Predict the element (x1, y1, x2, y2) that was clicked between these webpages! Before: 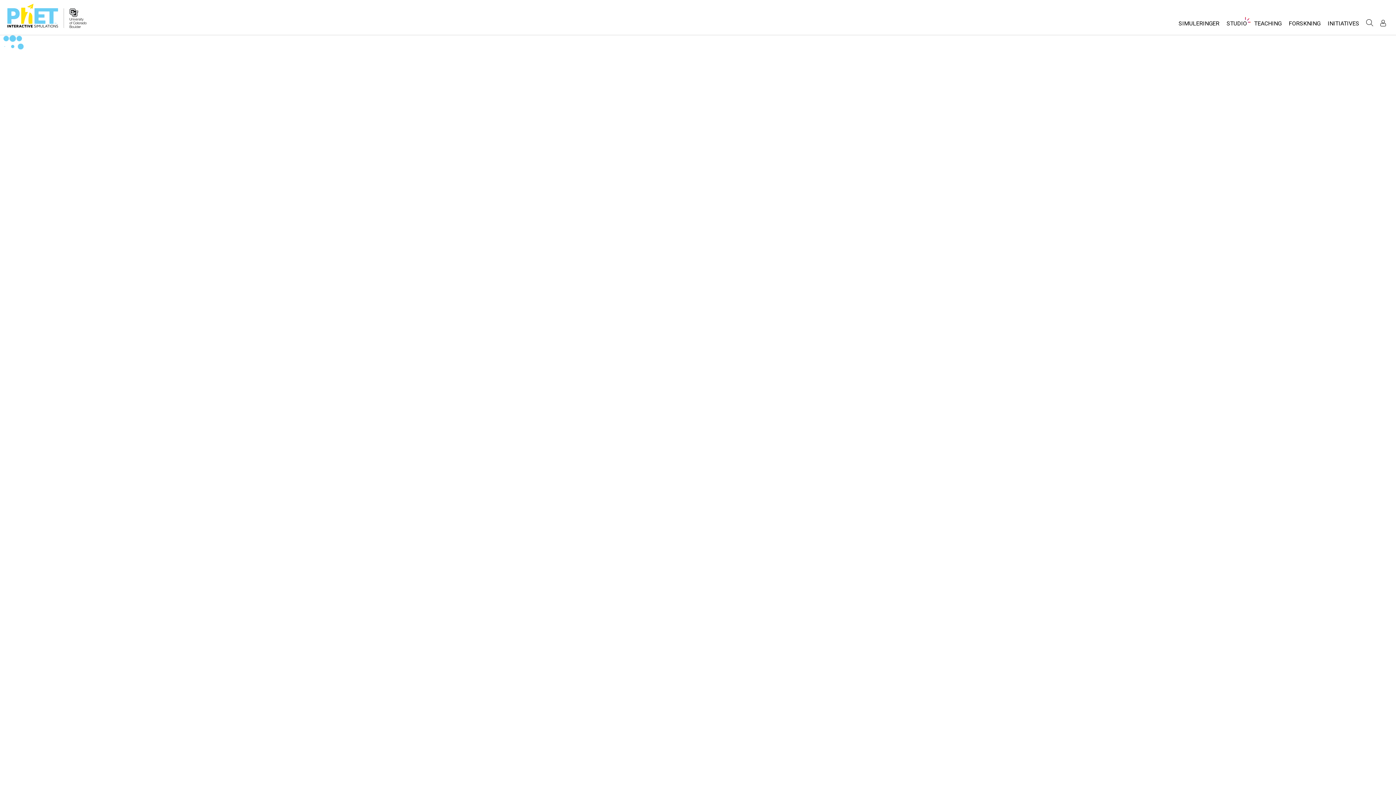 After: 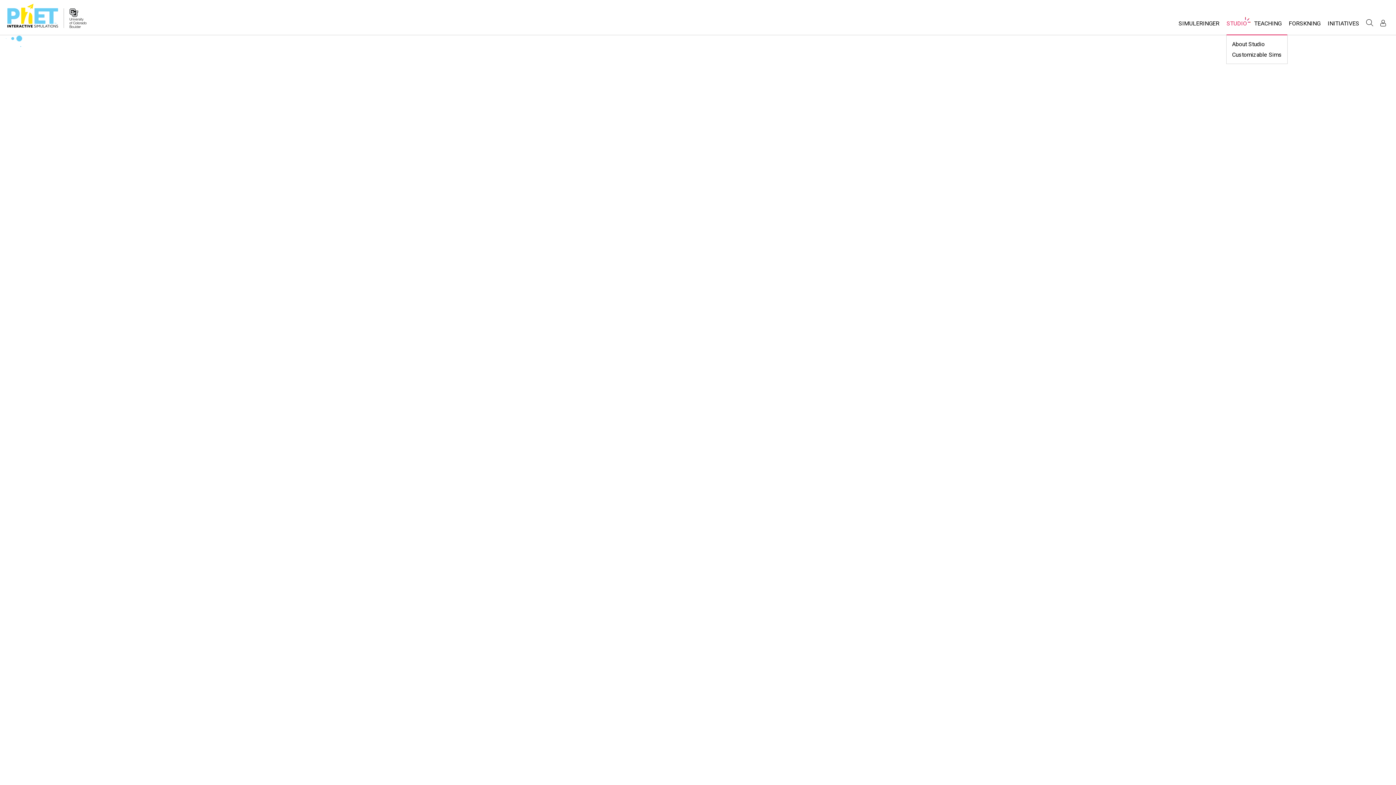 Action: label: STUDIO bbox: (1223, 16, 1250, 34)